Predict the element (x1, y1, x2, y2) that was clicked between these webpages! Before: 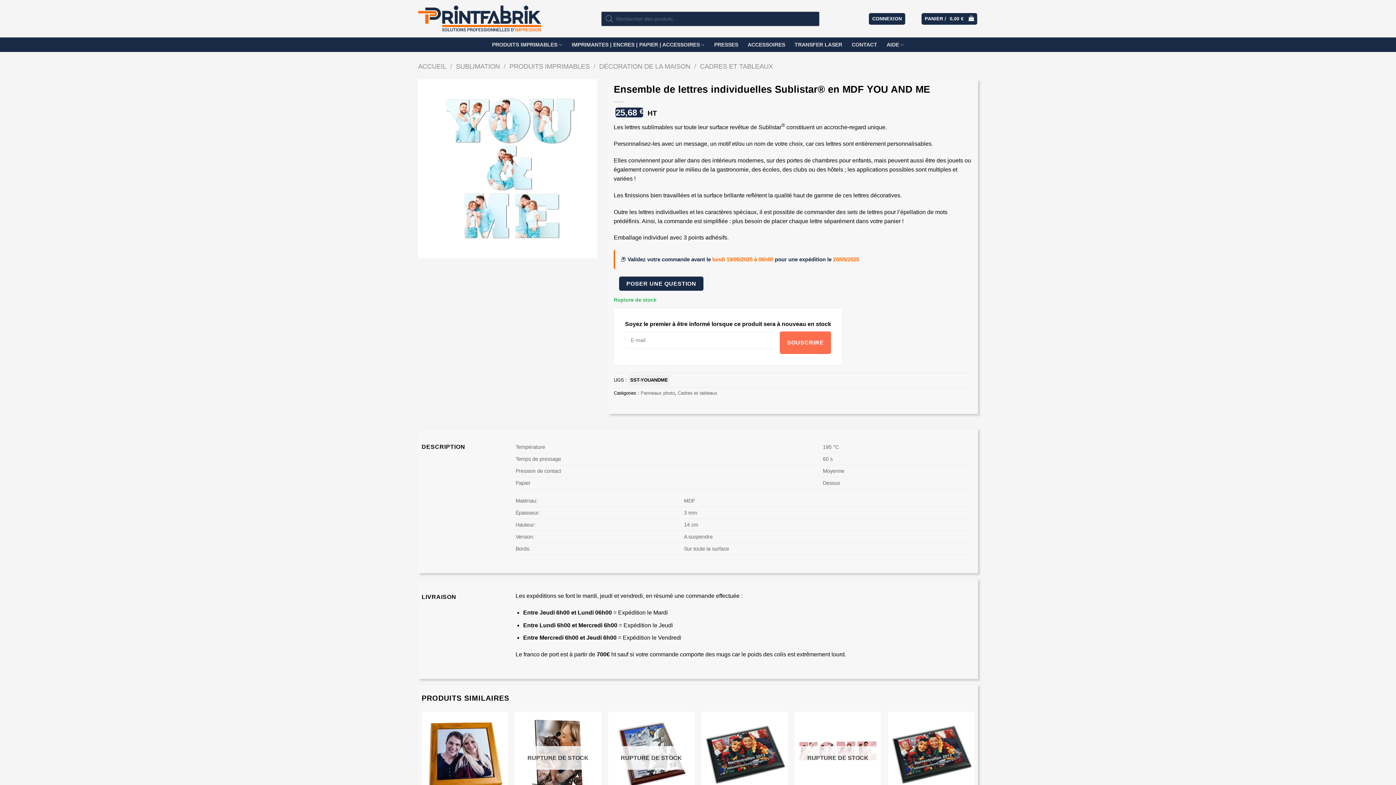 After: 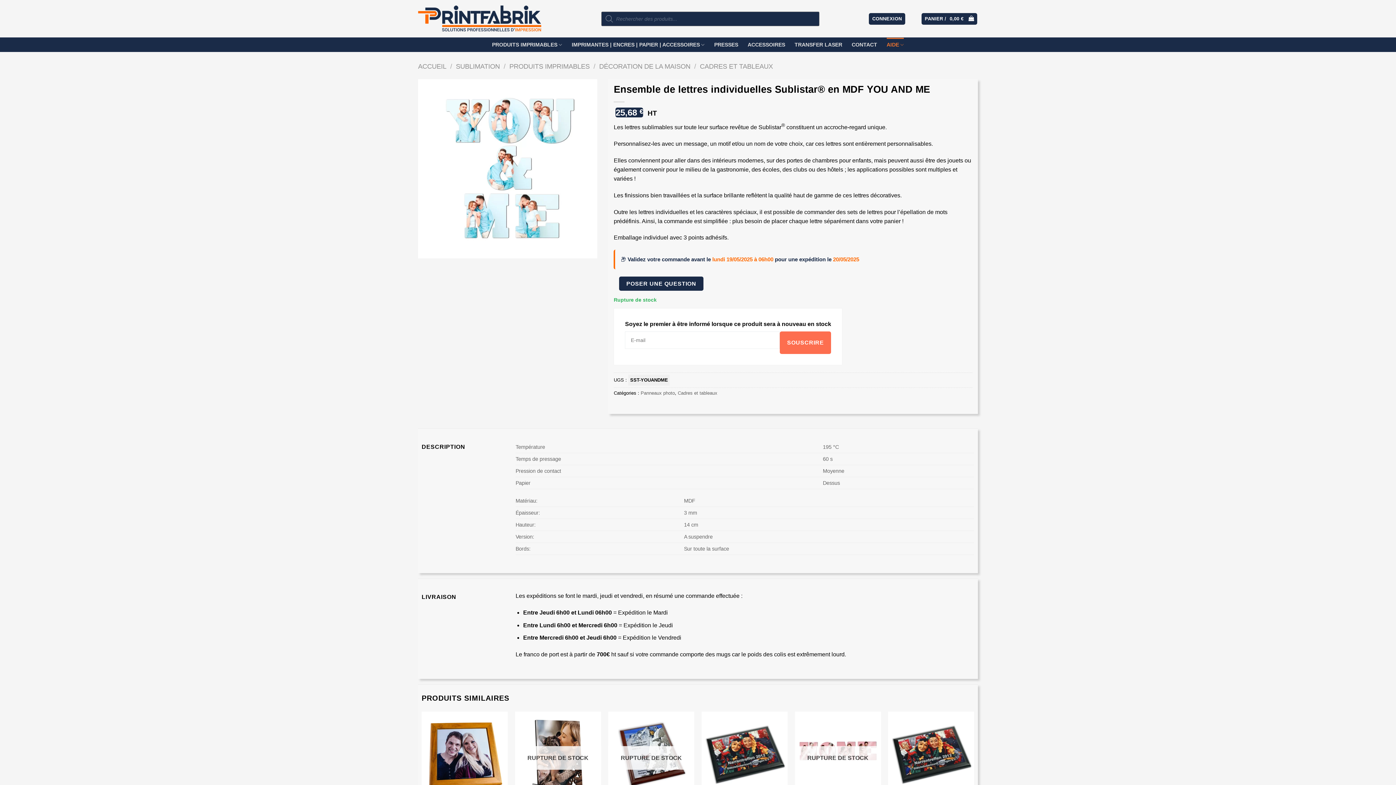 Action: bbox: (886, 37, 904, 51) label: AIDE